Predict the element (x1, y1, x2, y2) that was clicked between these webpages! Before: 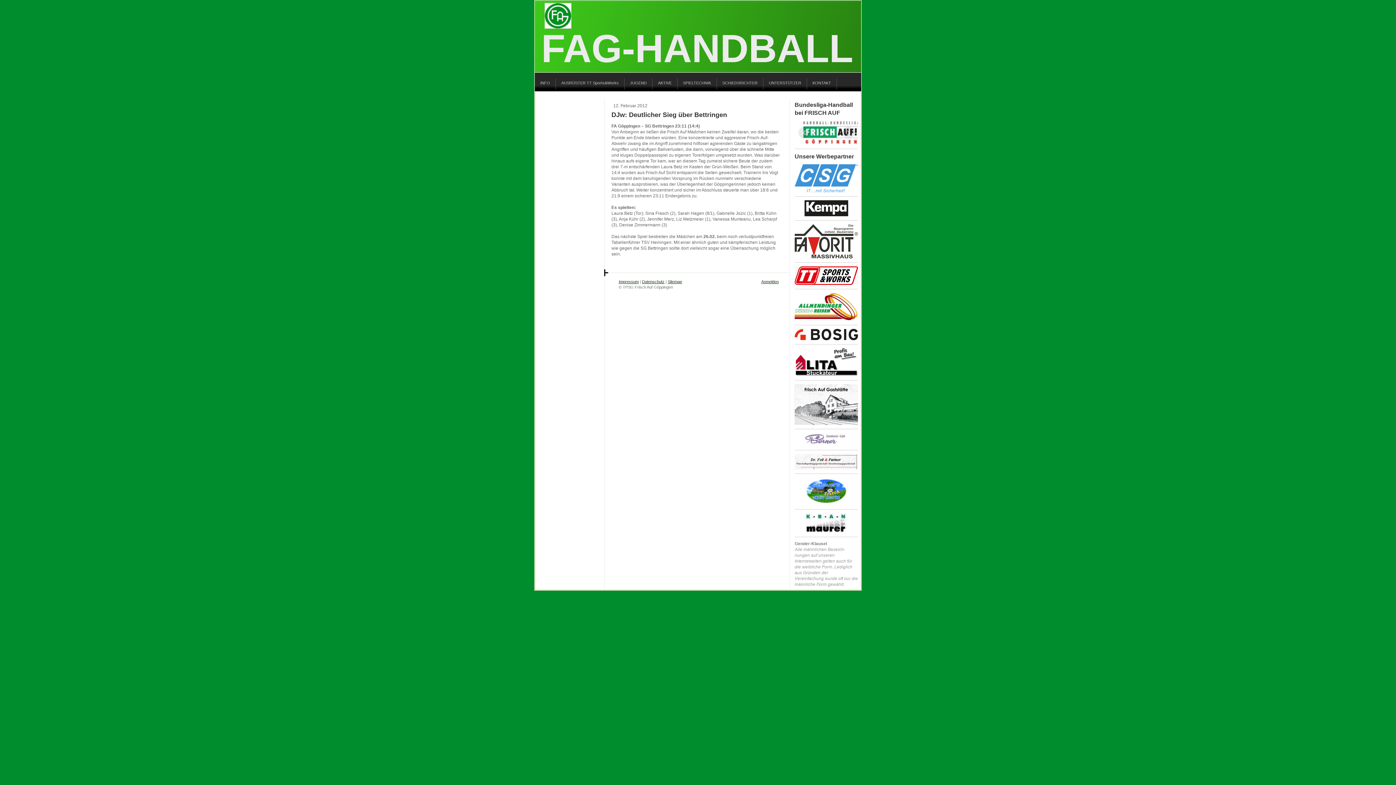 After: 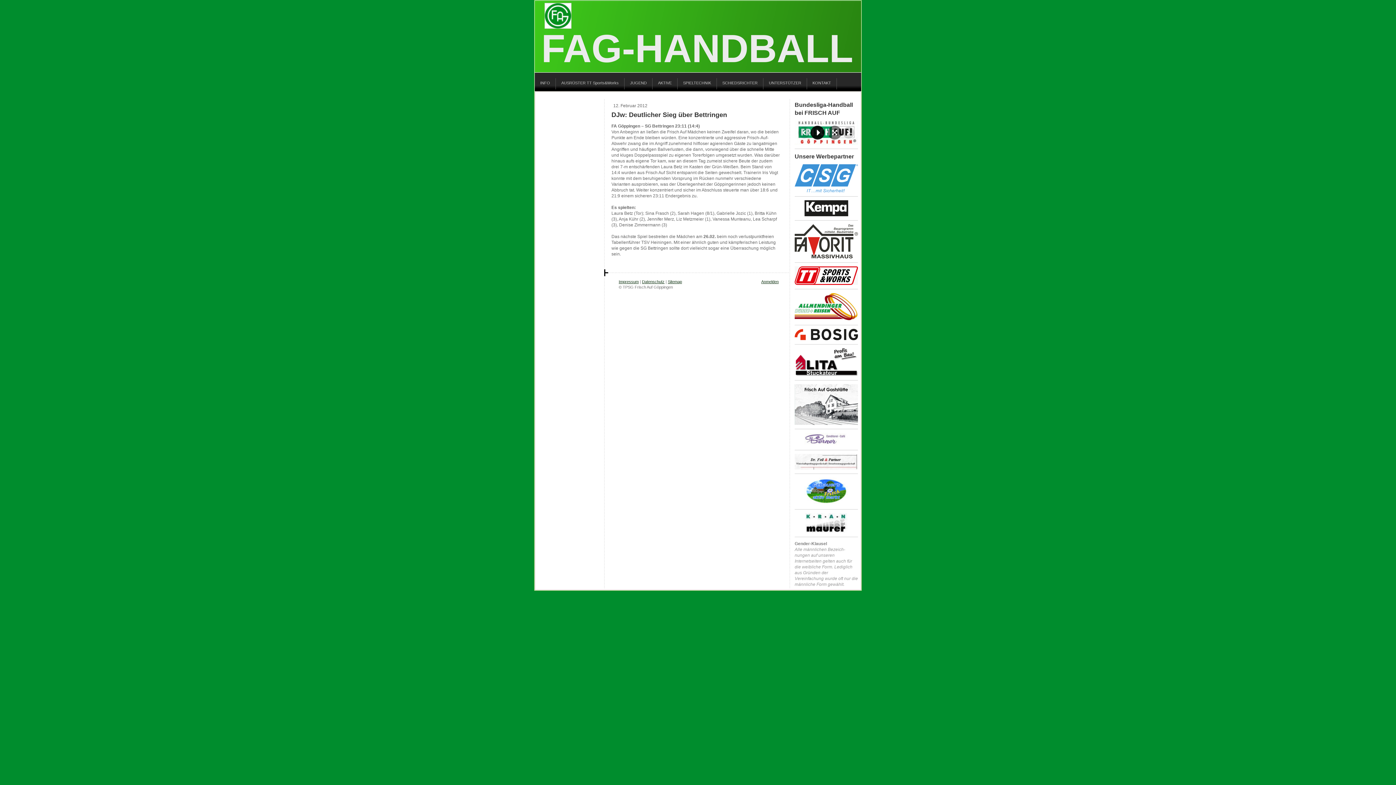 Action: bbox: (810, 125, 824, 139)